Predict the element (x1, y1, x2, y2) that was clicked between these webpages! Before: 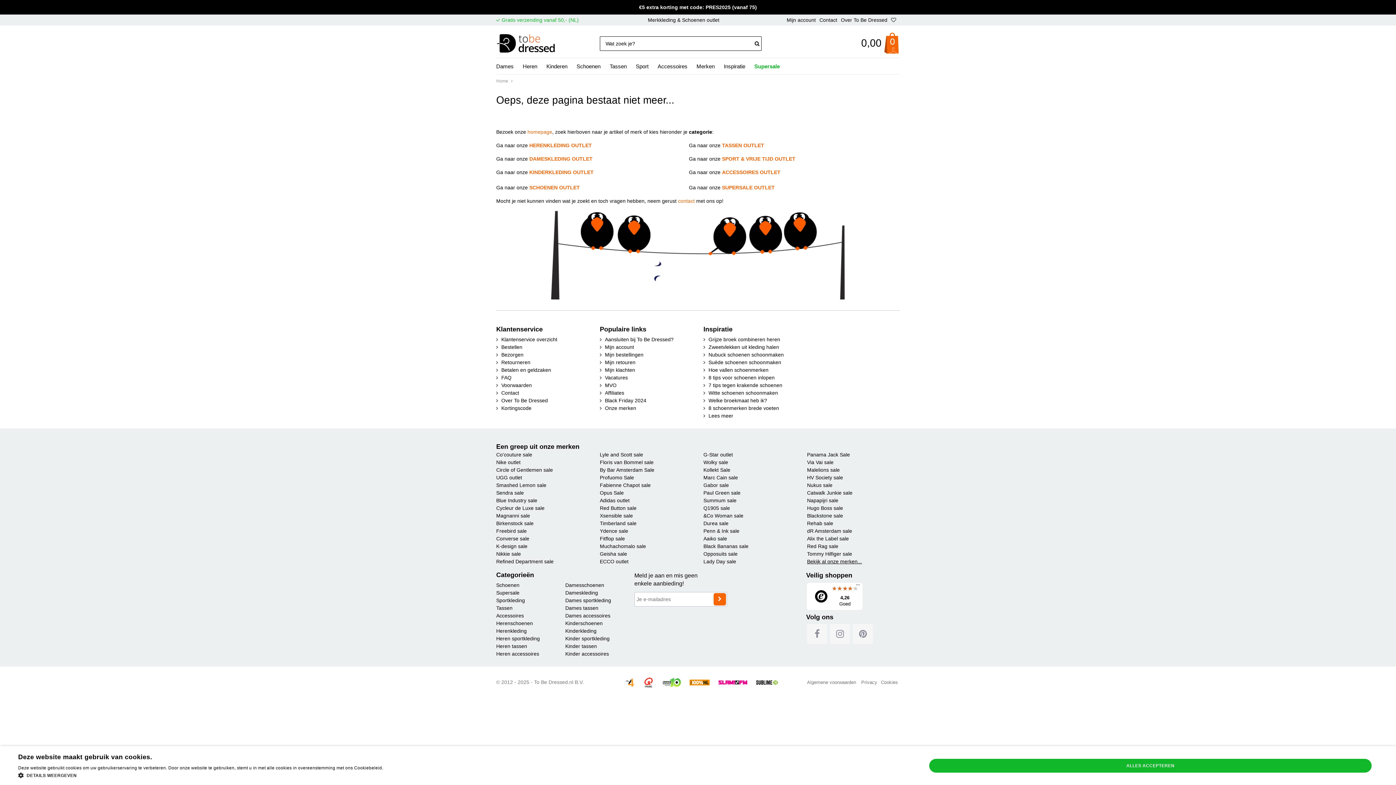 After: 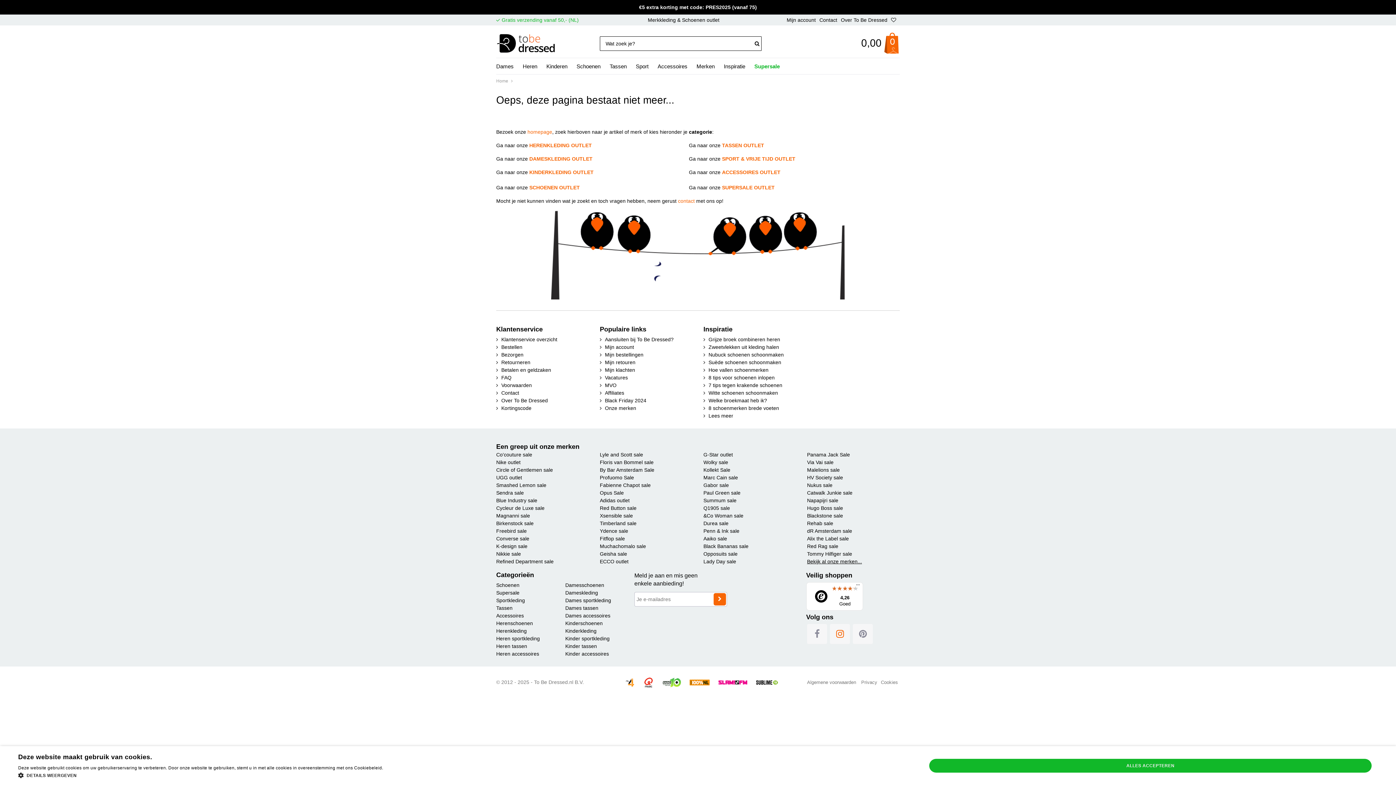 Action: bbox: (830, 624, 850, 644)